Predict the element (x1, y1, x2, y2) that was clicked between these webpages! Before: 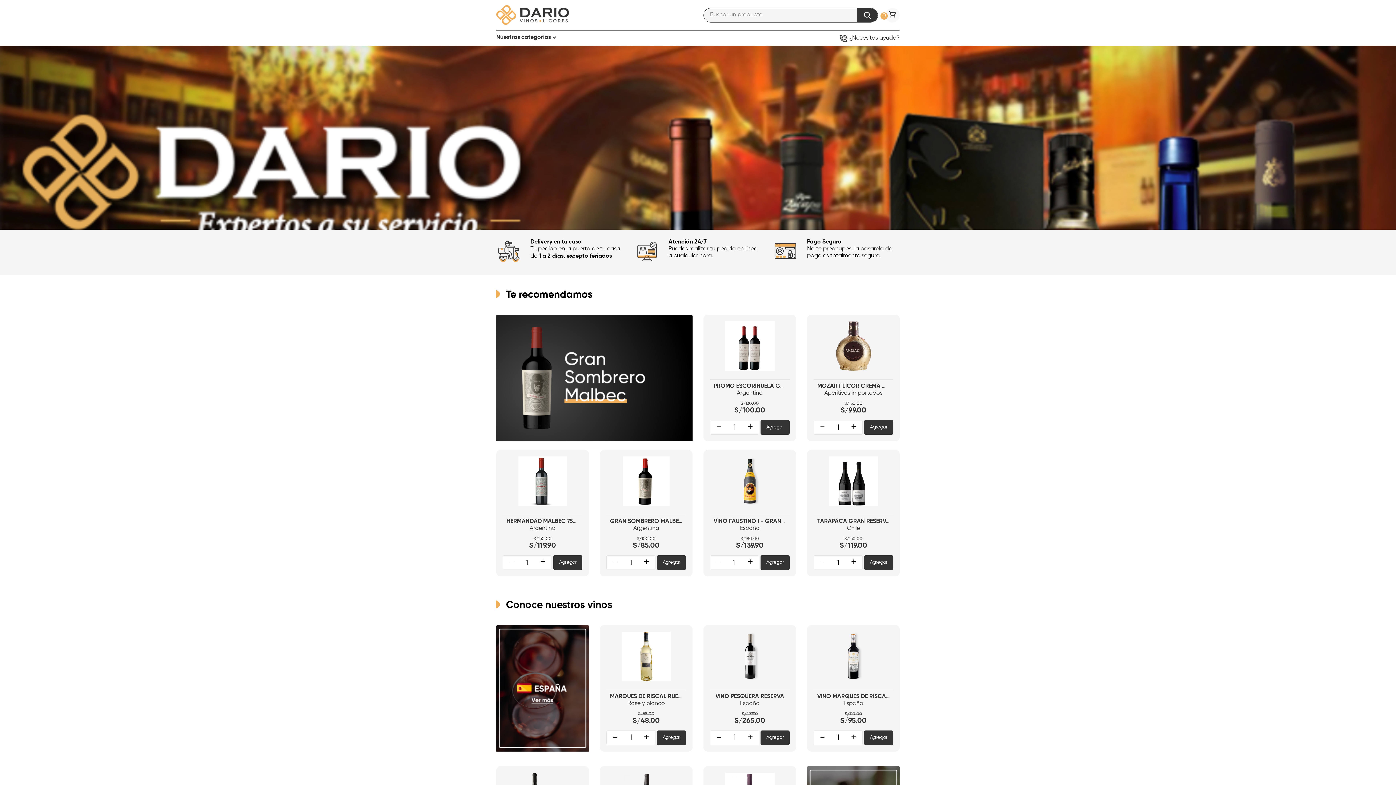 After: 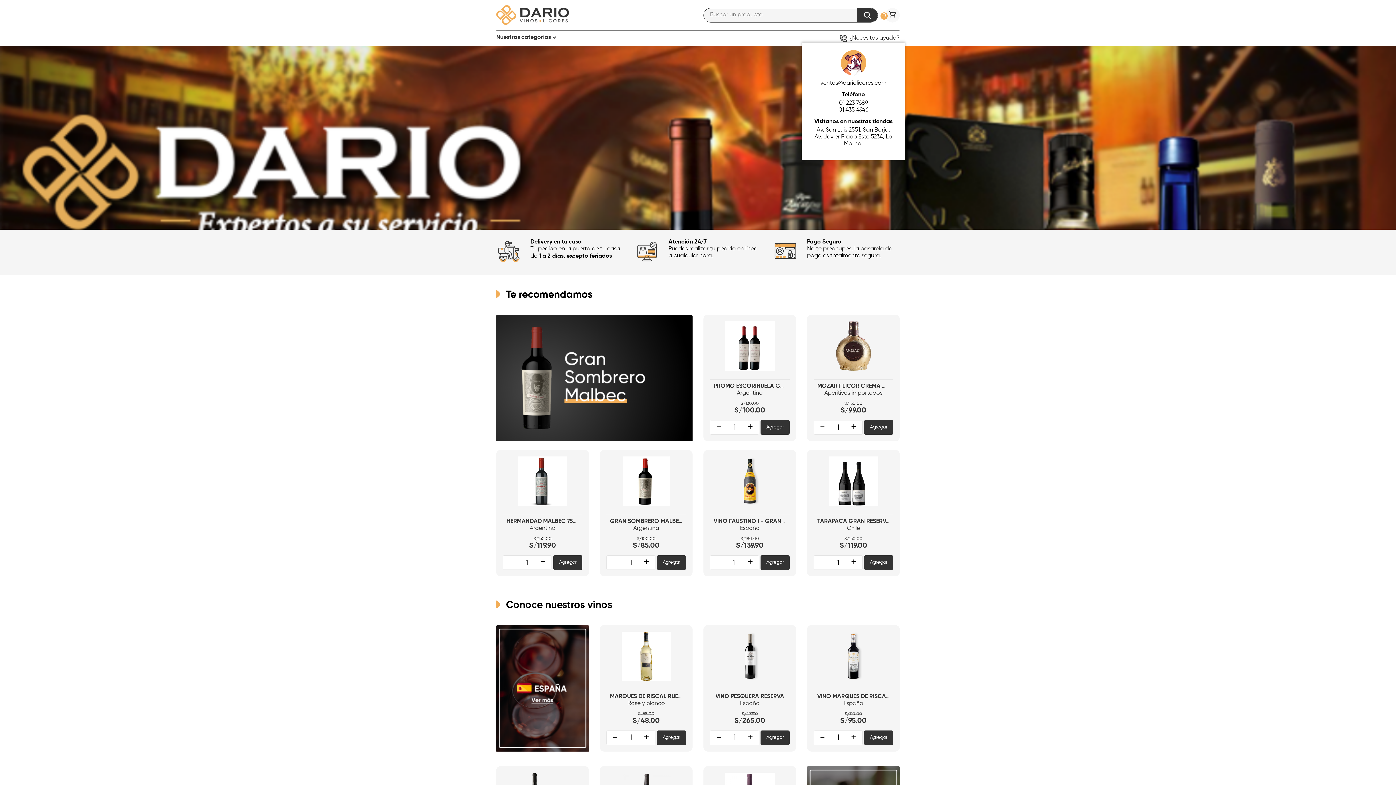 Action: bbox: (849, 34, 900, 41) label: ¿Necesitas ayuda?